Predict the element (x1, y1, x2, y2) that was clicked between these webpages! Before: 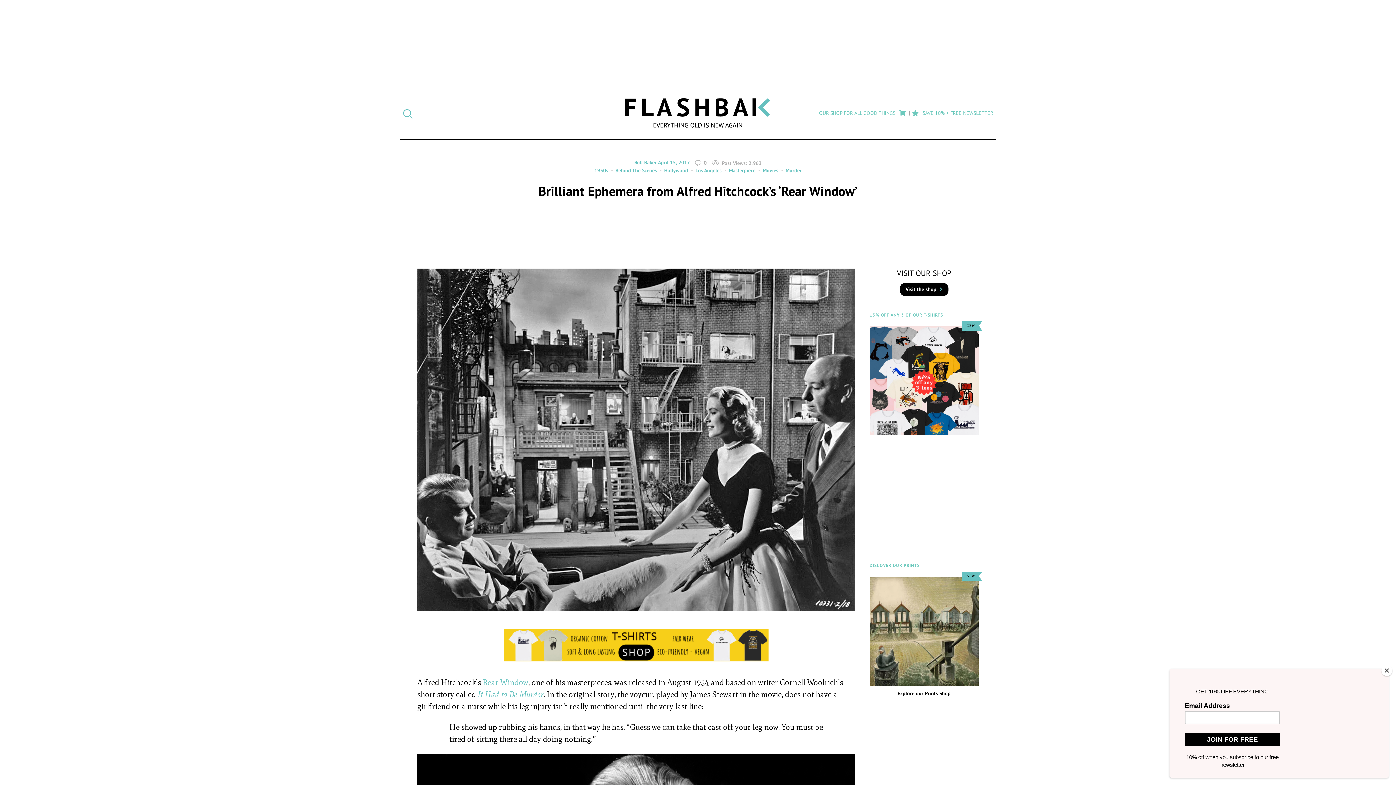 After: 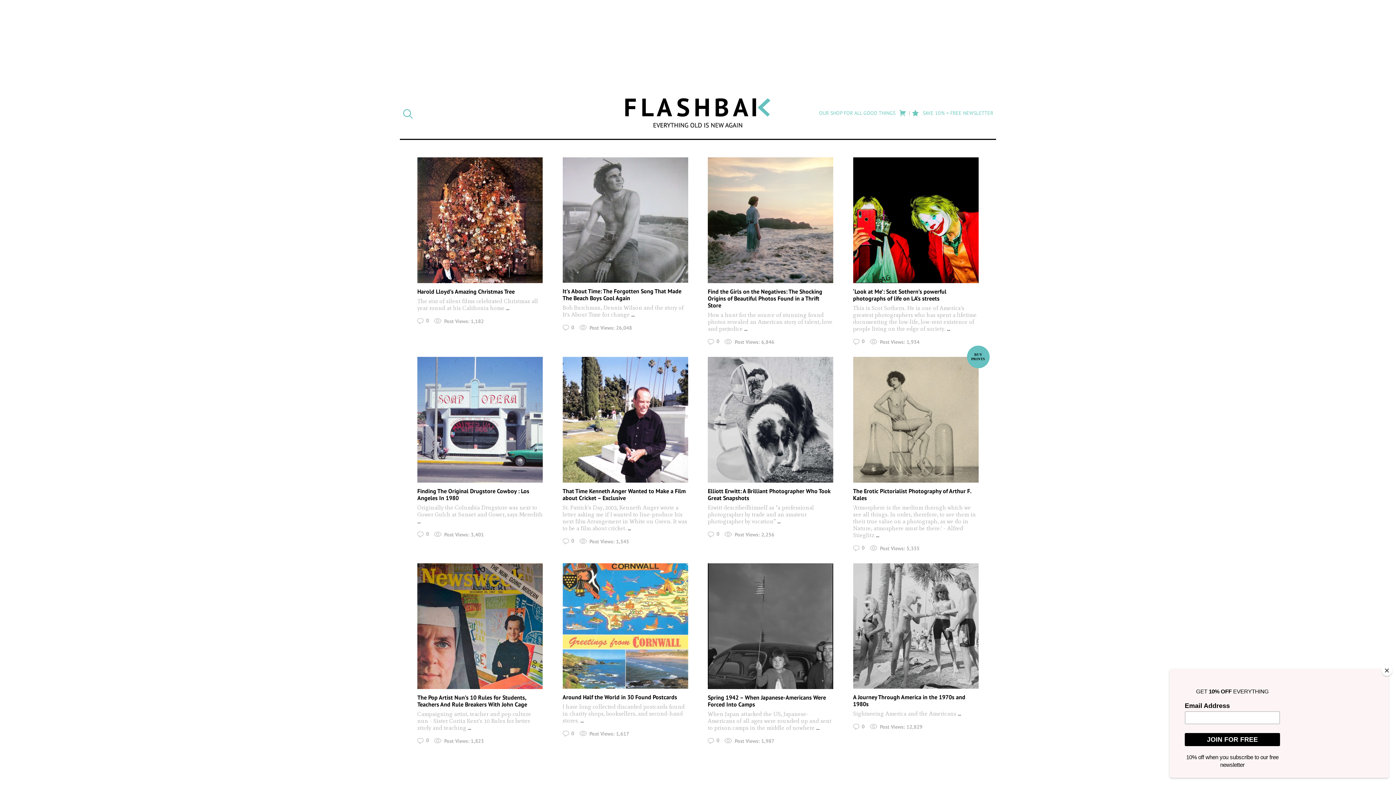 Action: label: Los Angeles bbox: (689, 166, 721, 174)